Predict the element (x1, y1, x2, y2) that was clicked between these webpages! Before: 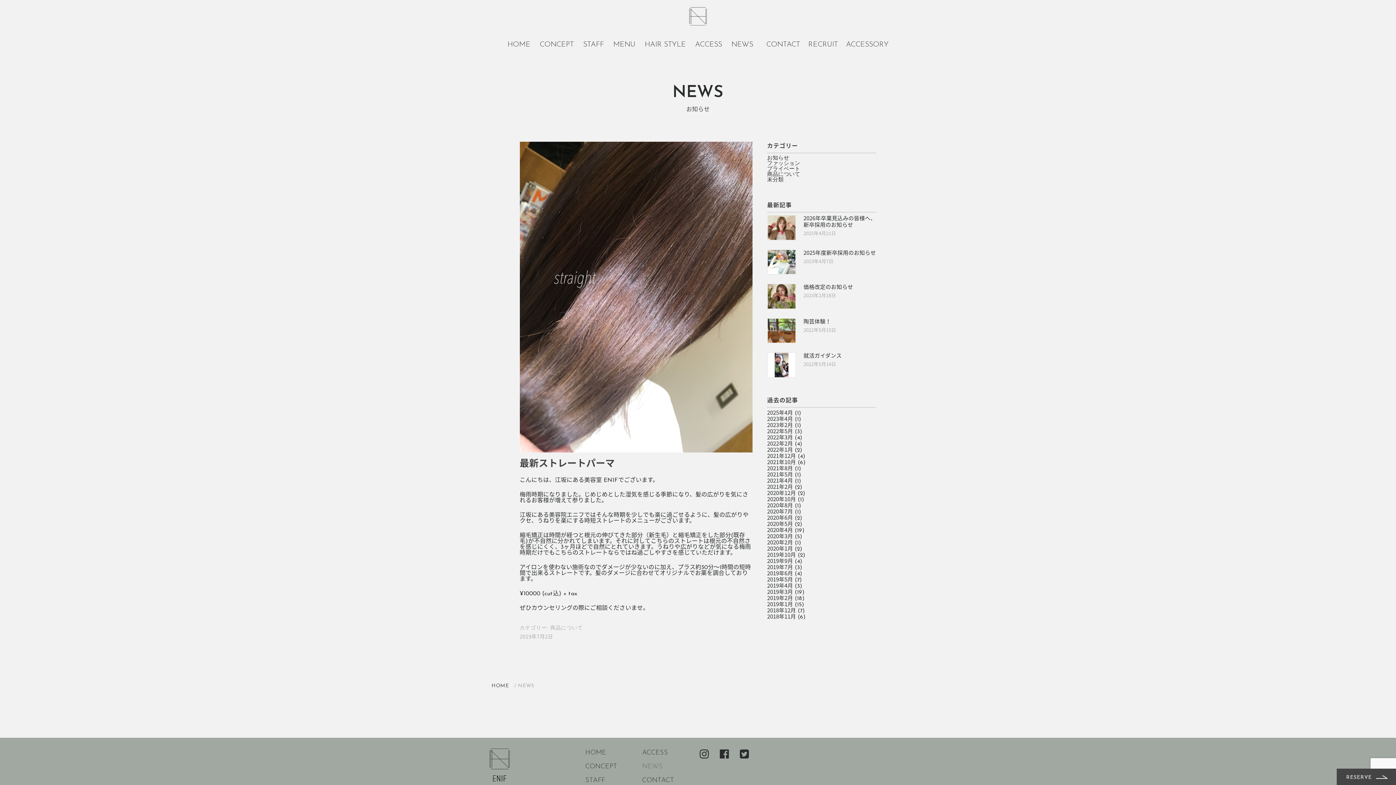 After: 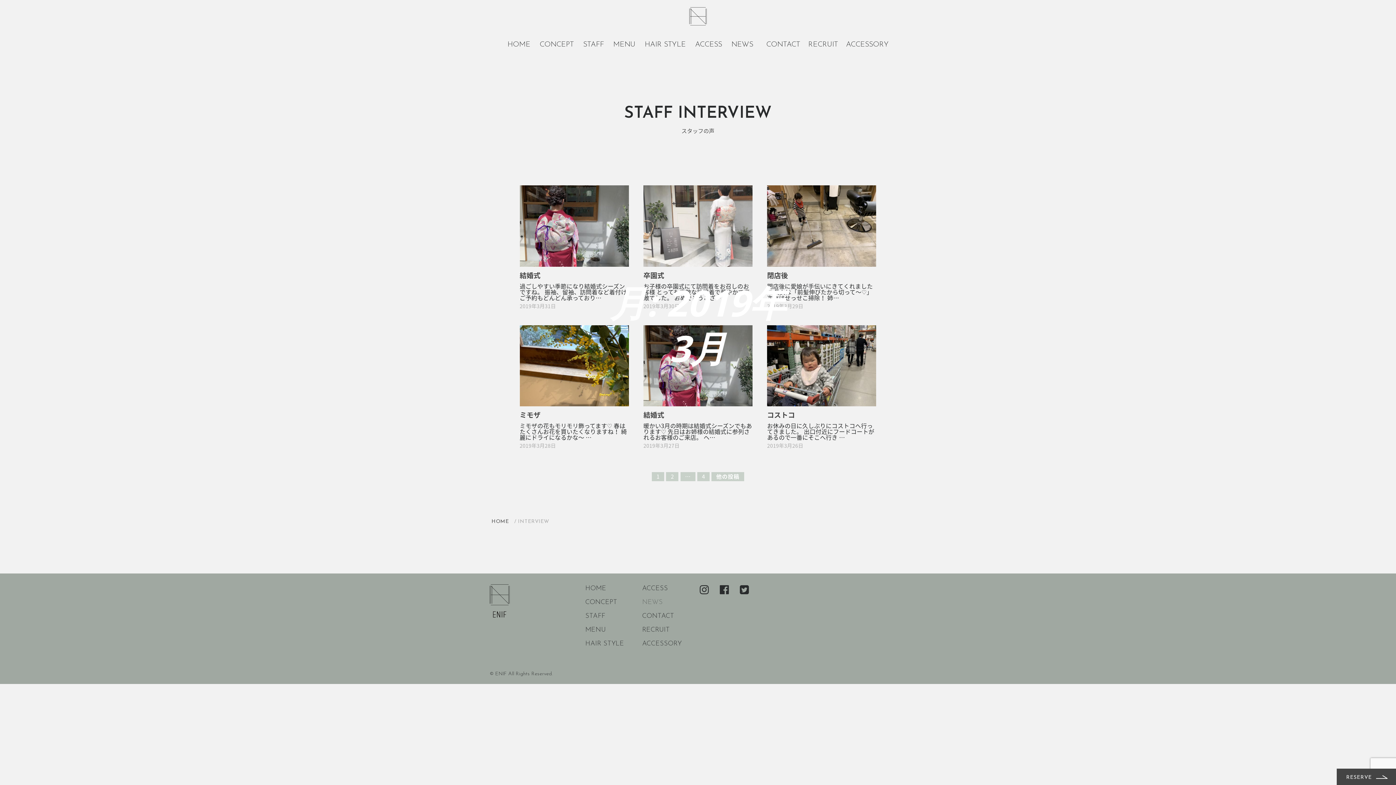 Action: label: 2019年3月 bbox: (767, 587, 793, 595)